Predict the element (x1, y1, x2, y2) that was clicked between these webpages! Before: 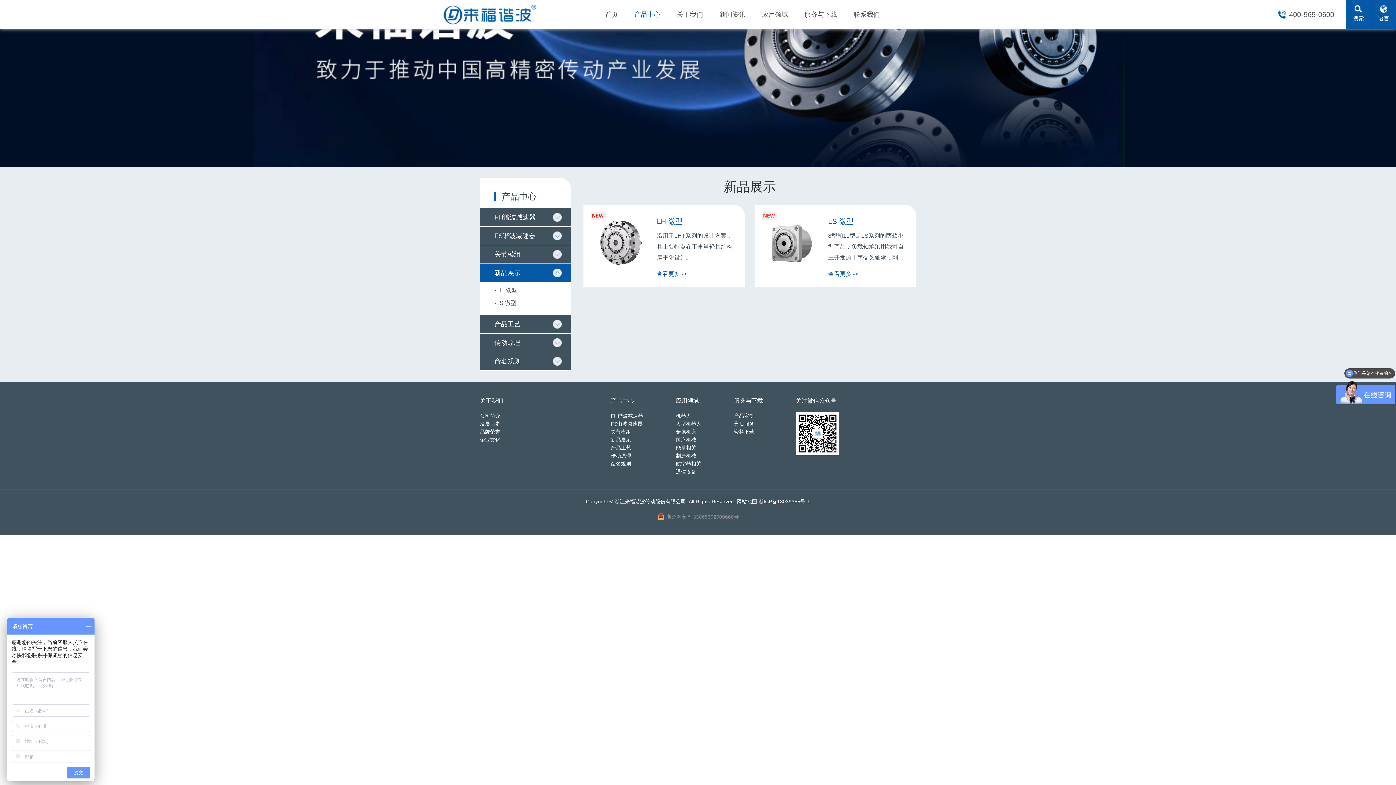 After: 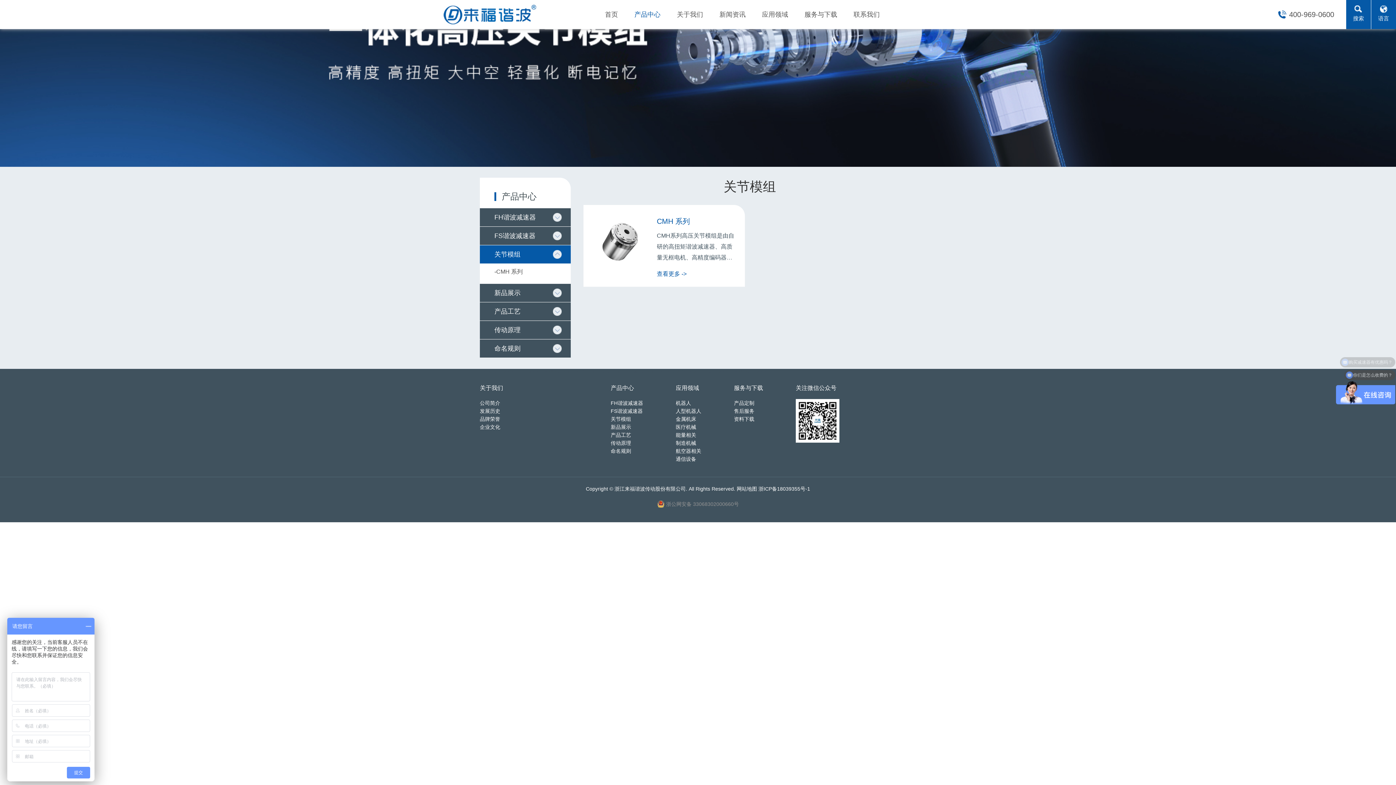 Action: label: 关节模组 bbox: (494, 245, 556, 263)